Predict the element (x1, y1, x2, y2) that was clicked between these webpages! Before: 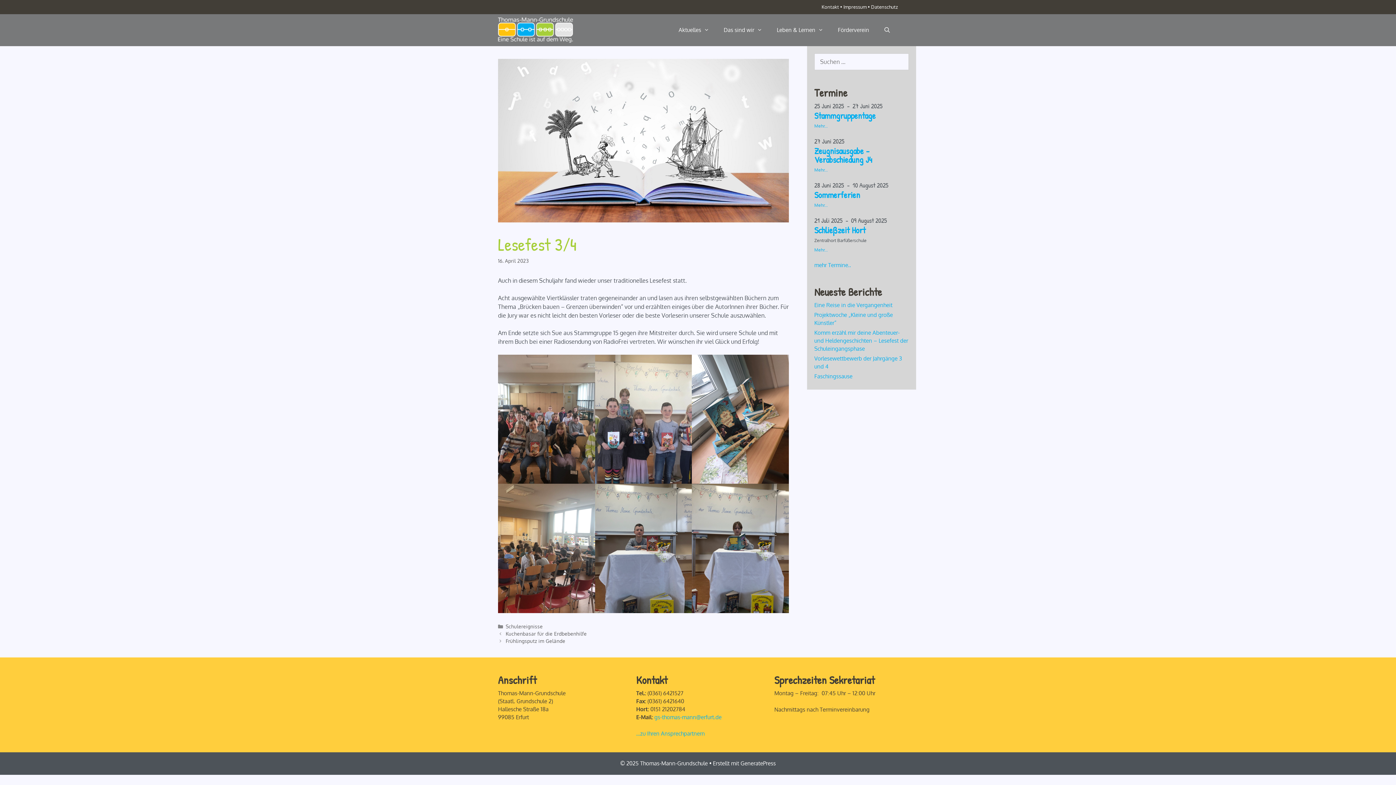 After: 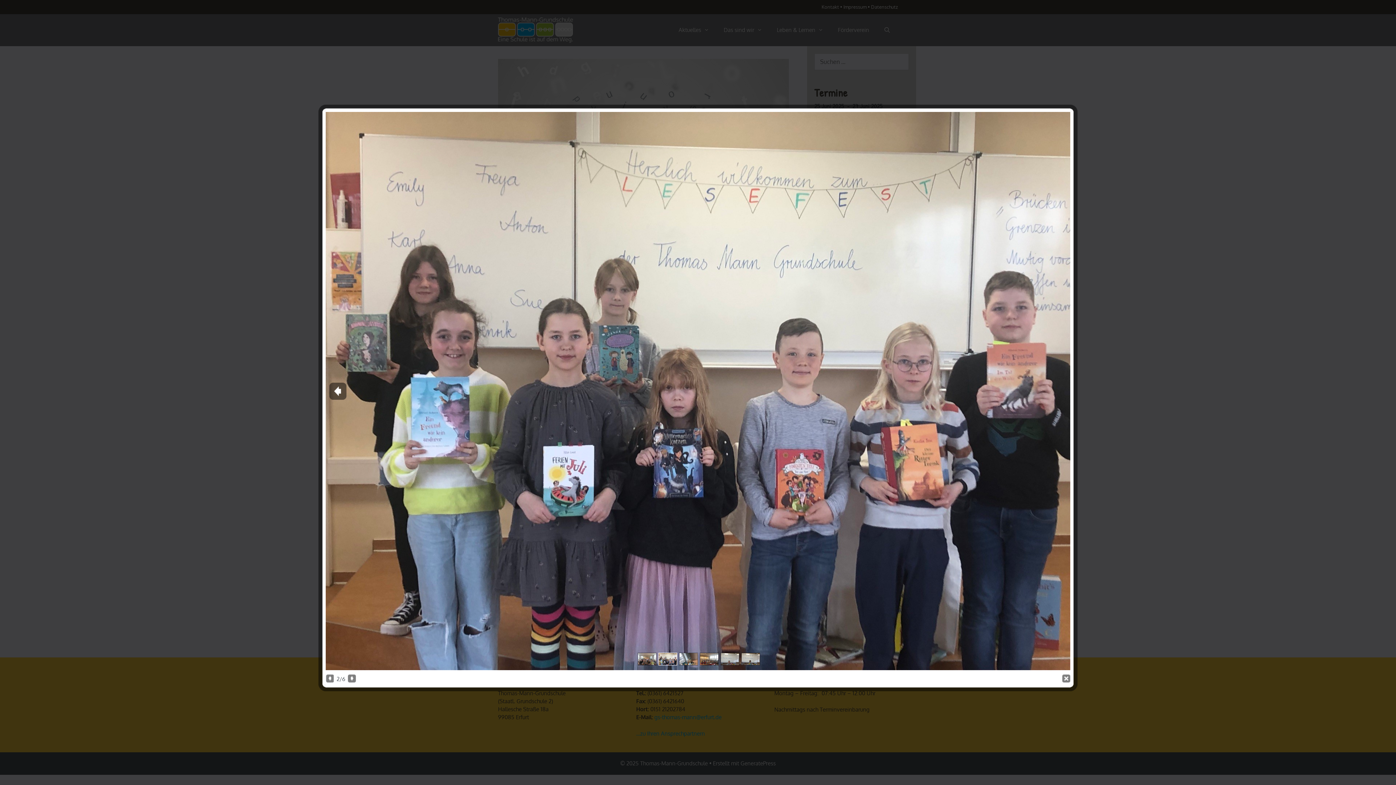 Action: bbox: (595, 354, 692, 484)